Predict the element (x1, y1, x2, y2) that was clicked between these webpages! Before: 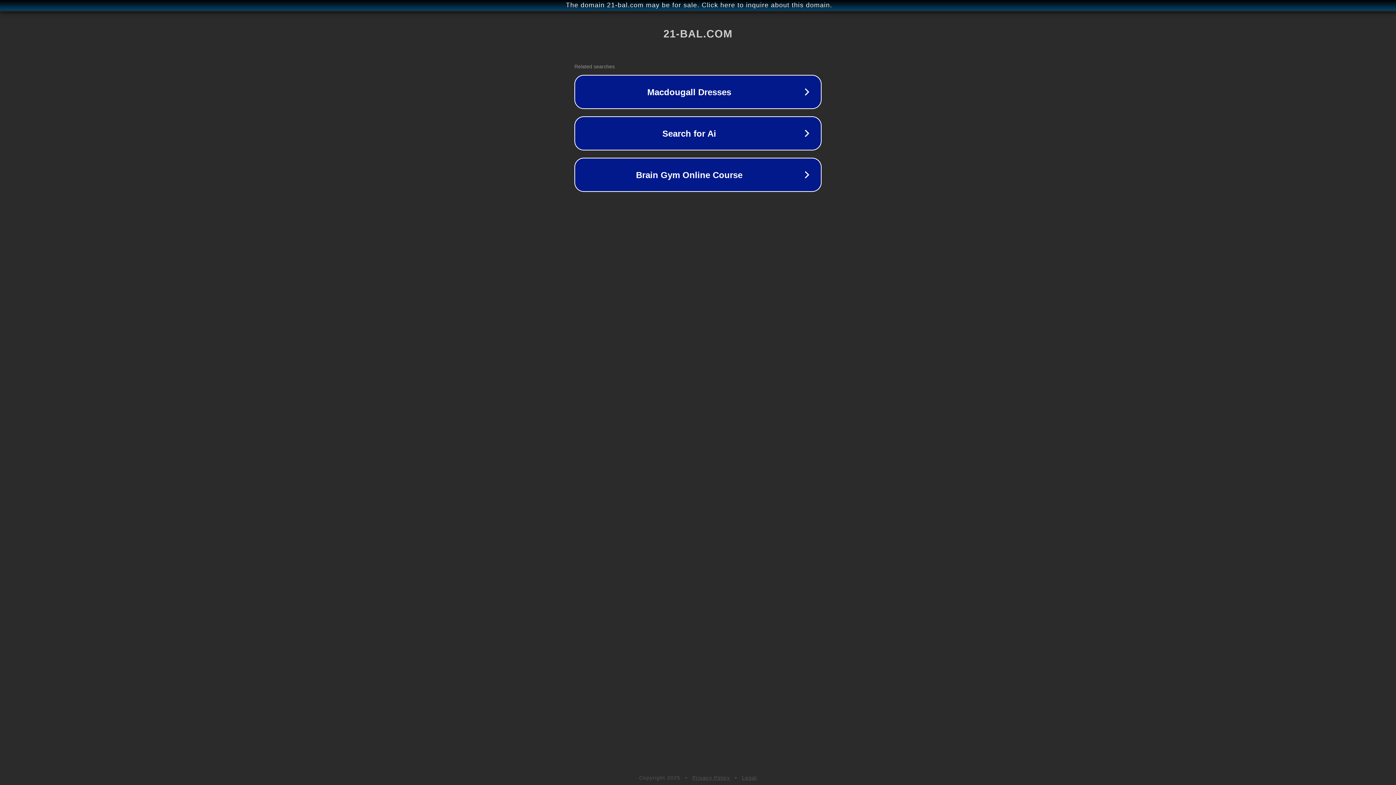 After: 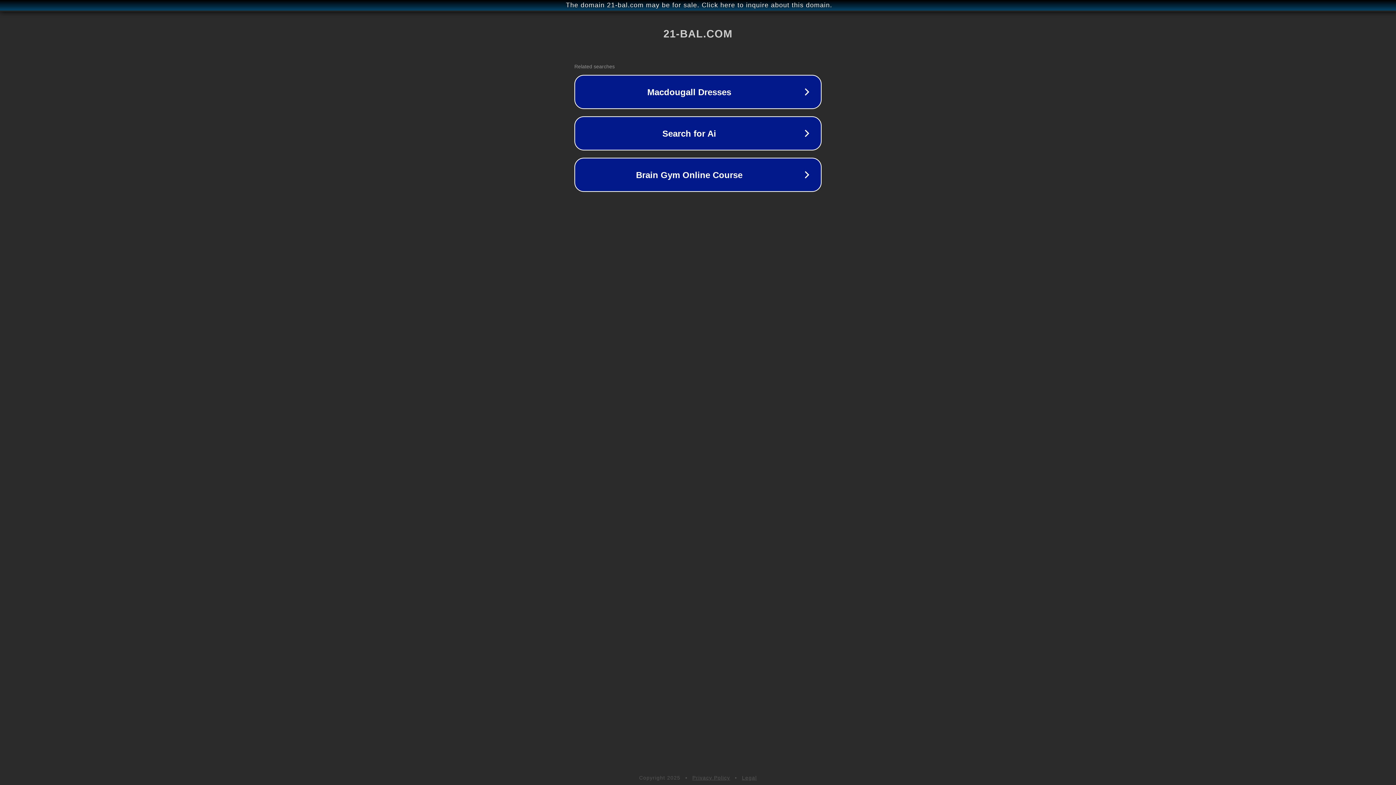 Action: bbox: (692, 775, 730, 781) label: Privacy Policy